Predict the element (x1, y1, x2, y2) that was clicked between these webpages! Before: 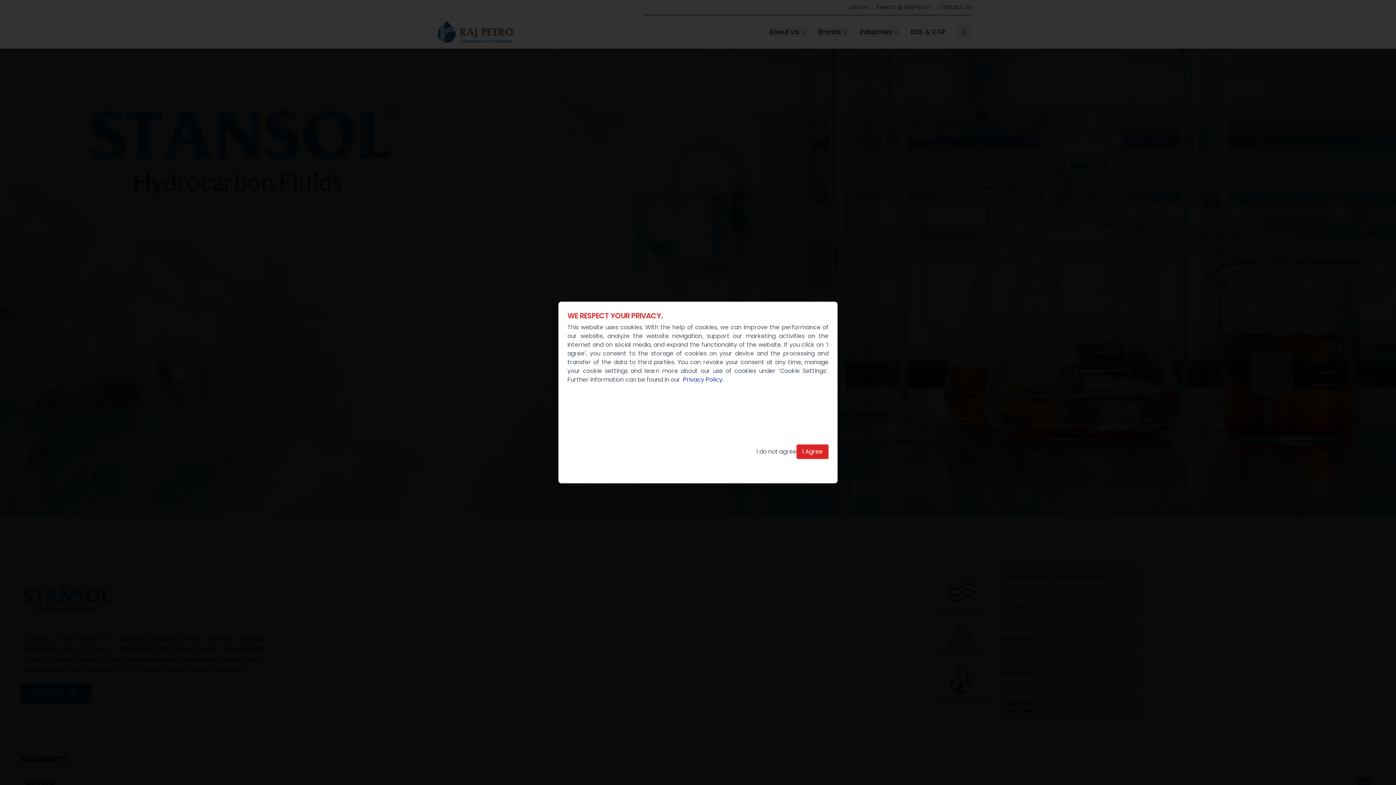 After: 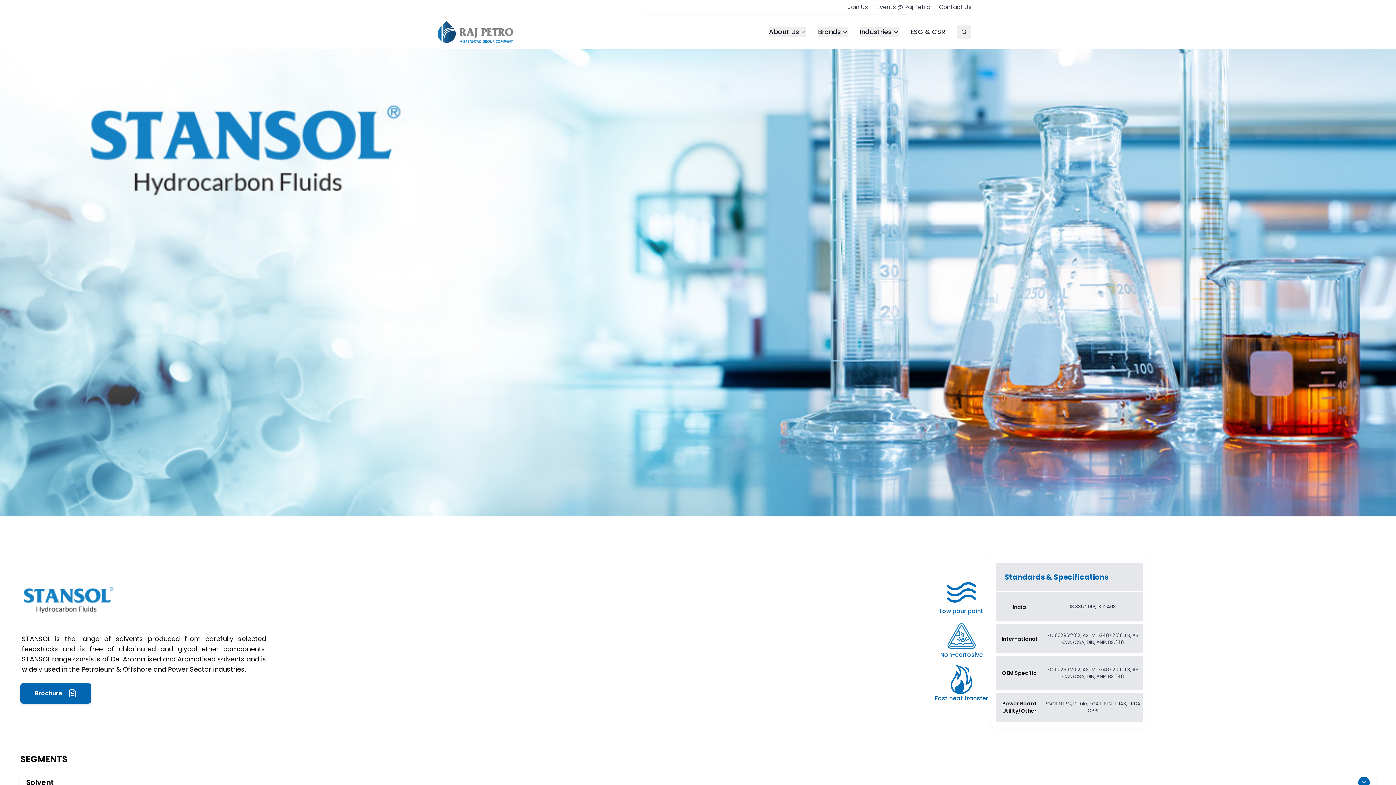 Action: bbox: (796, 444, 828, 459) label: I Agree